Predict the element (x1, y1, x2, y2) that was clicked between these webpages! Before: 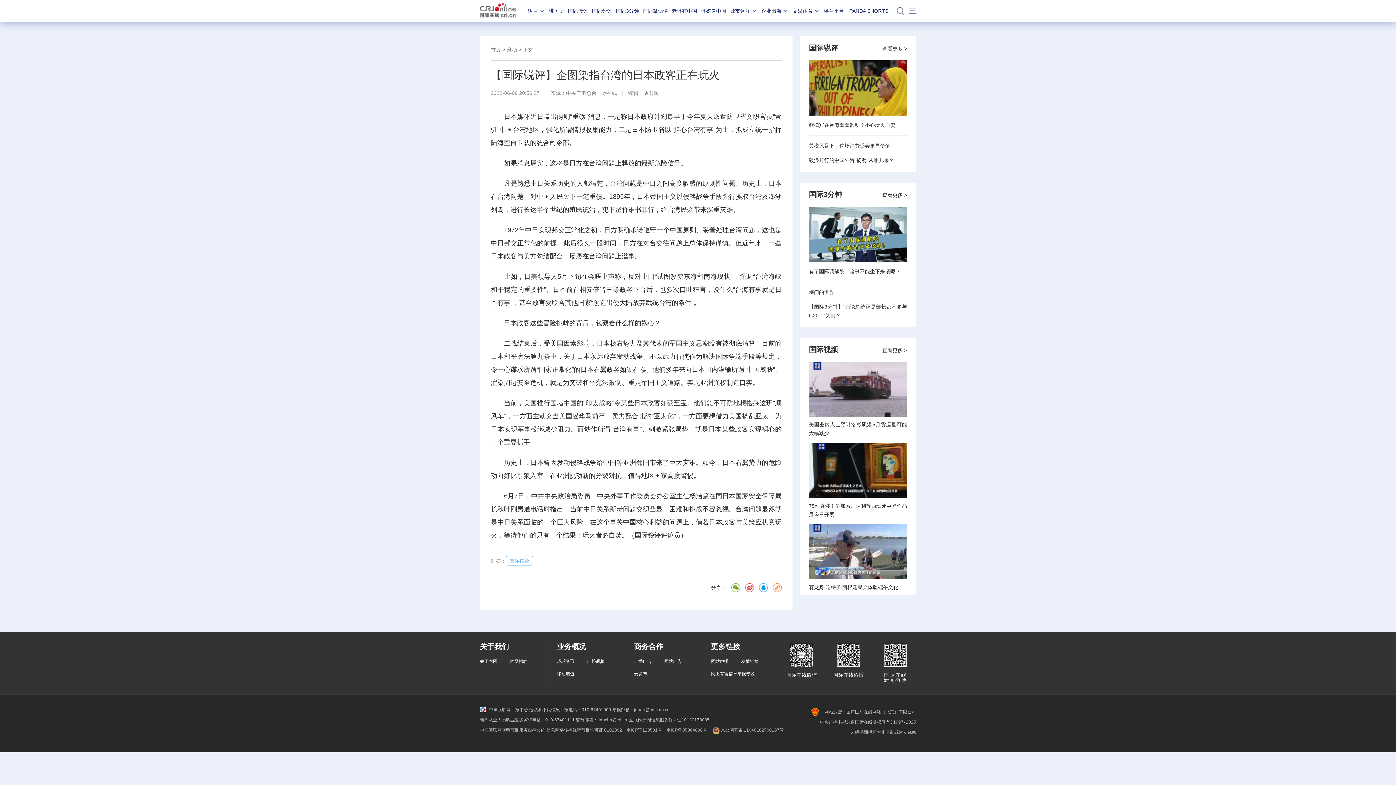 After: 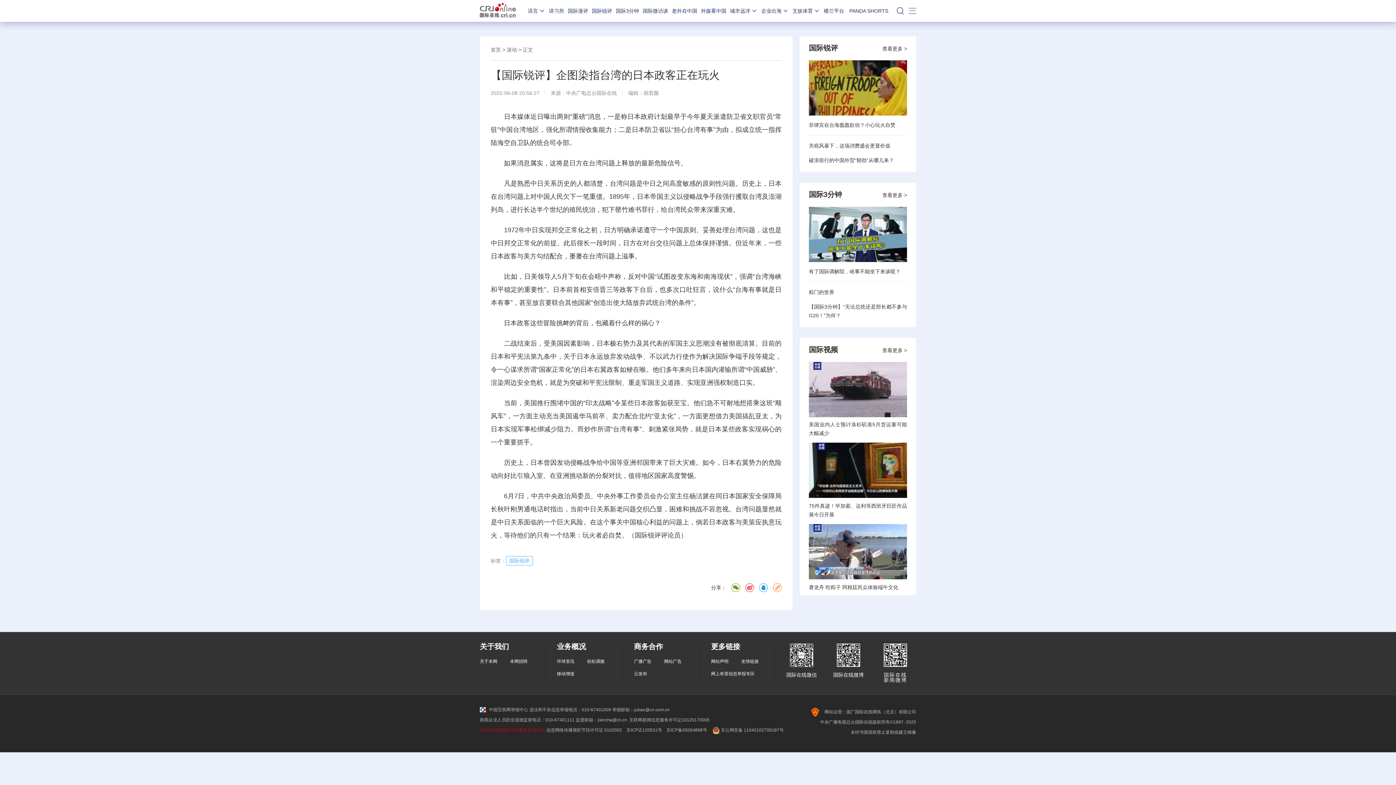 Action: label: 中国互联网视听节目服务自律公约 bbox: (480, 728, 545, 733)